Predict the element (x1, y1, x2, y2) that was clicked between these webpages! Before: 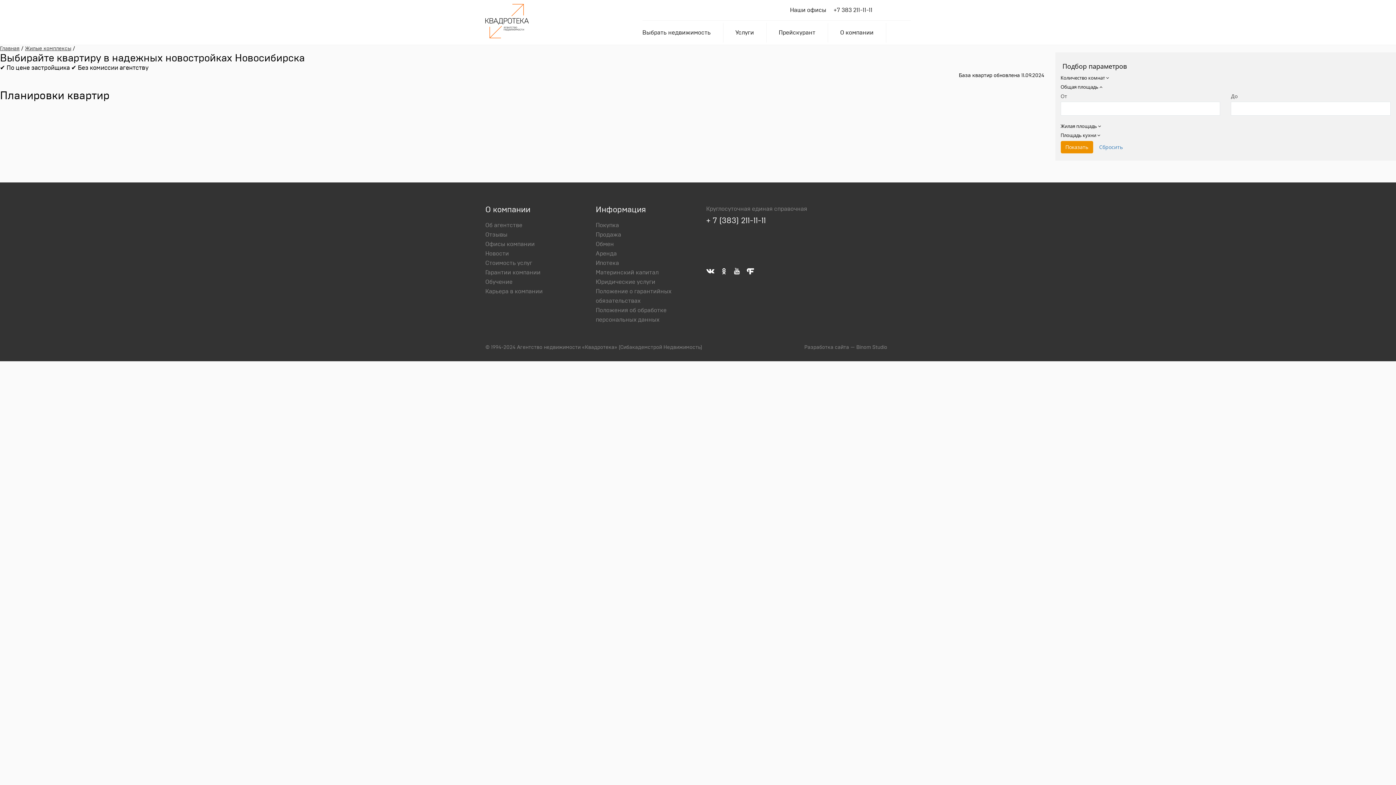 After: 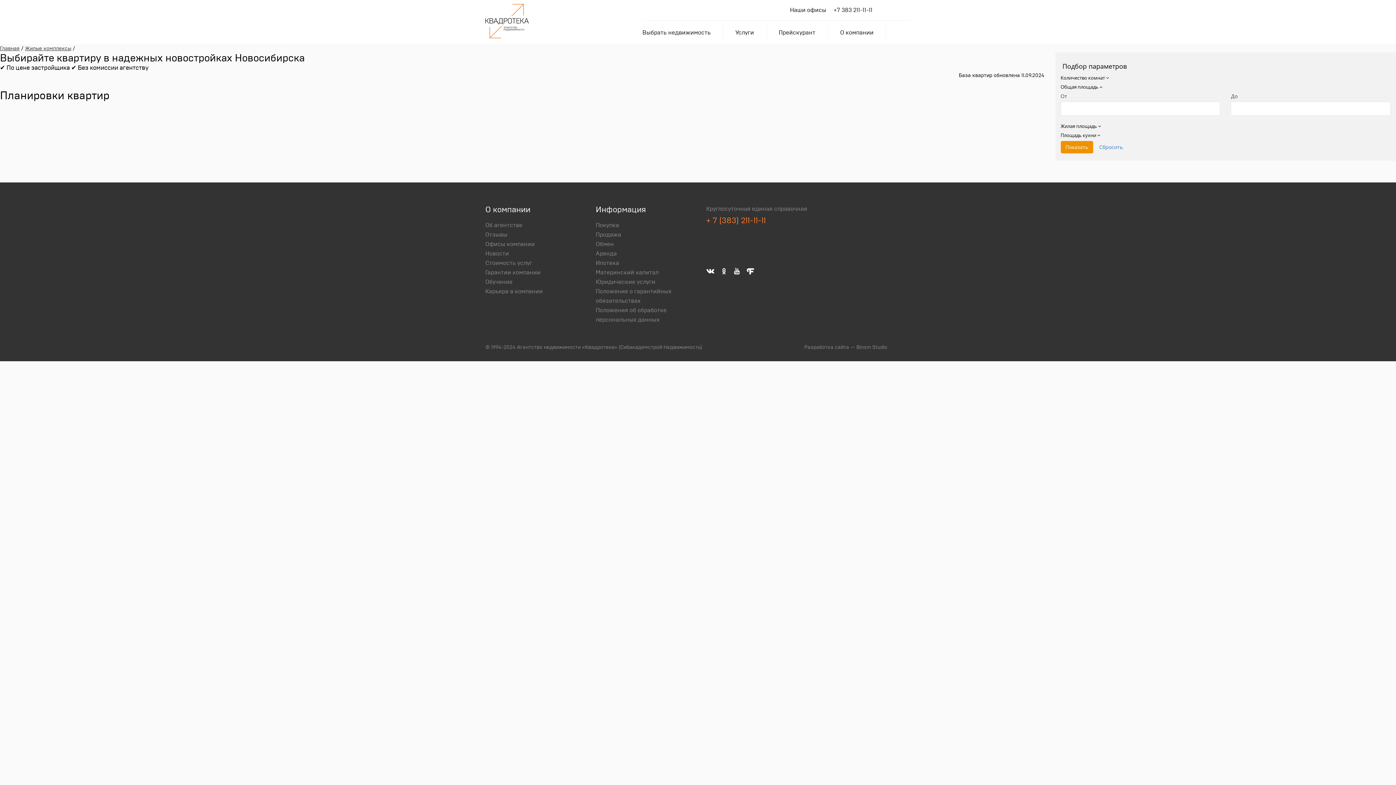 Action: bbox: (706, 216, 766, 224) label: + 7 (383) 211-11-11